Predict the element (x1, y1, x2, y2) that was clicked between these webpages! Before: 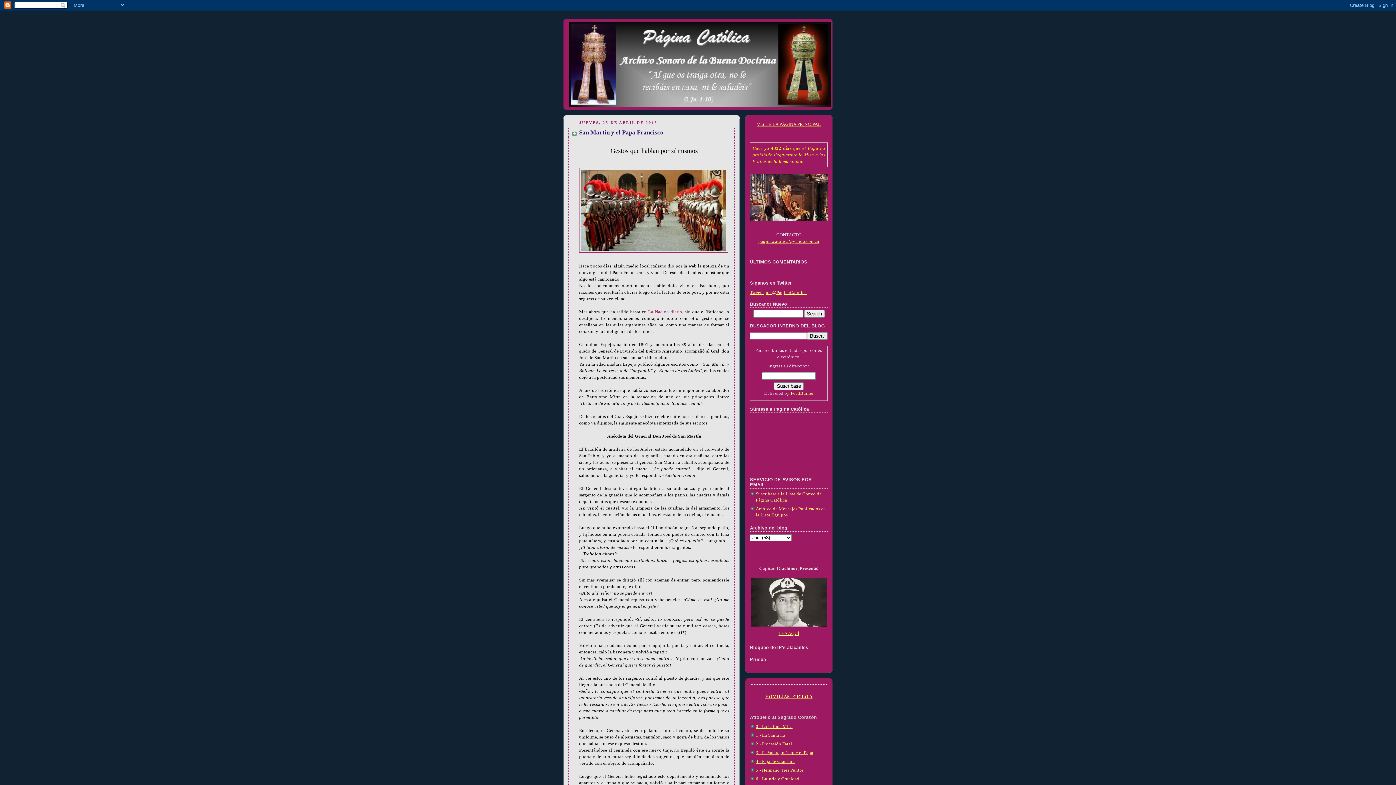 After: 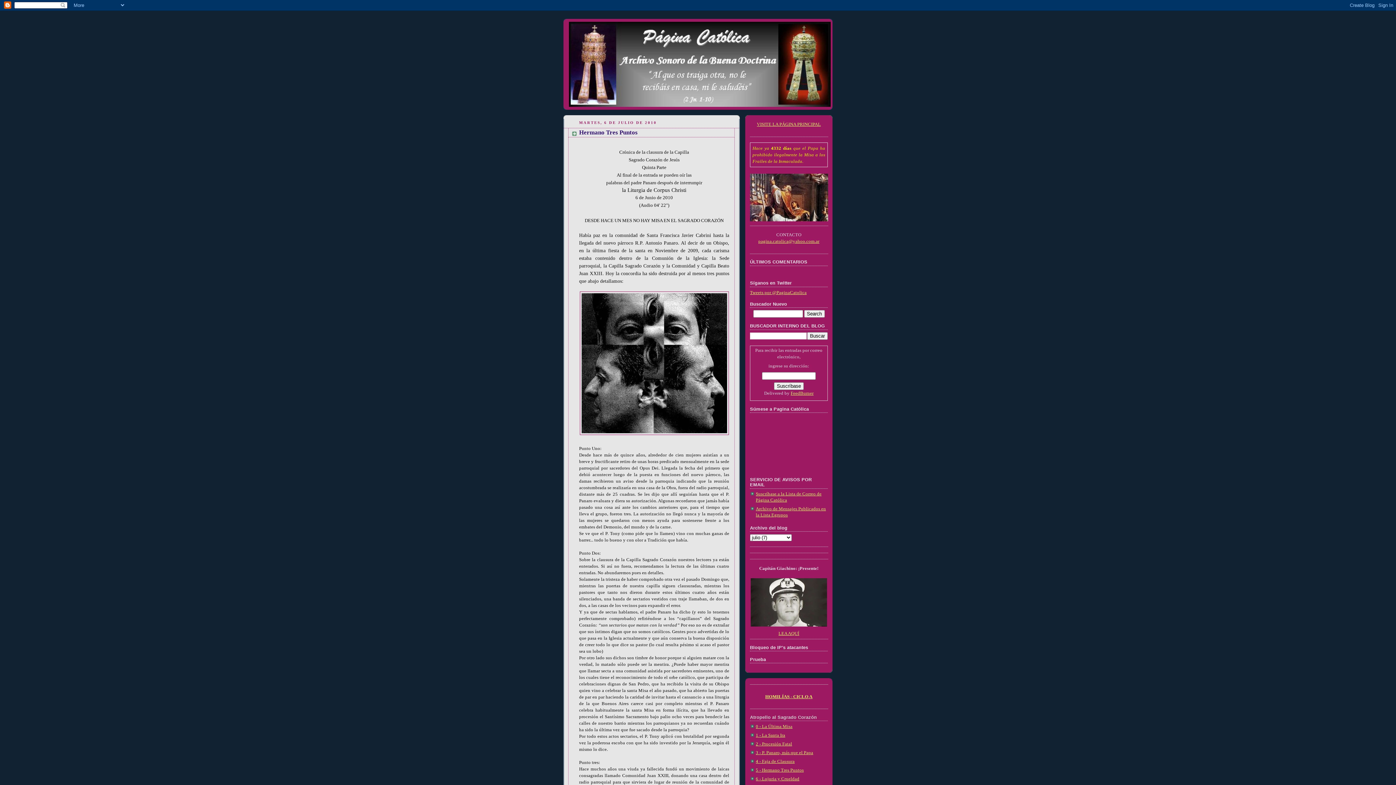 Action: label: 5 - Hermano Tres Puntos bbox: (756, 767, 804, 772)